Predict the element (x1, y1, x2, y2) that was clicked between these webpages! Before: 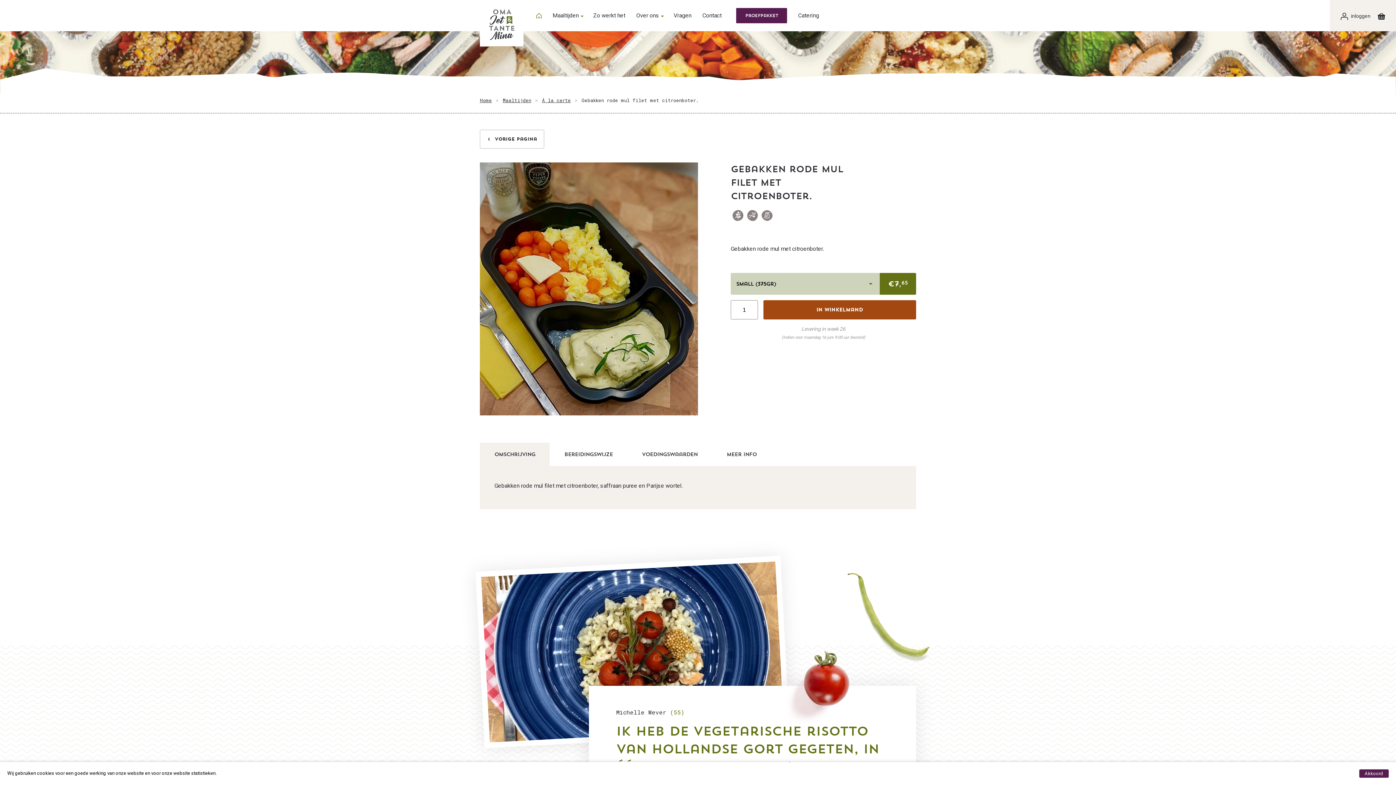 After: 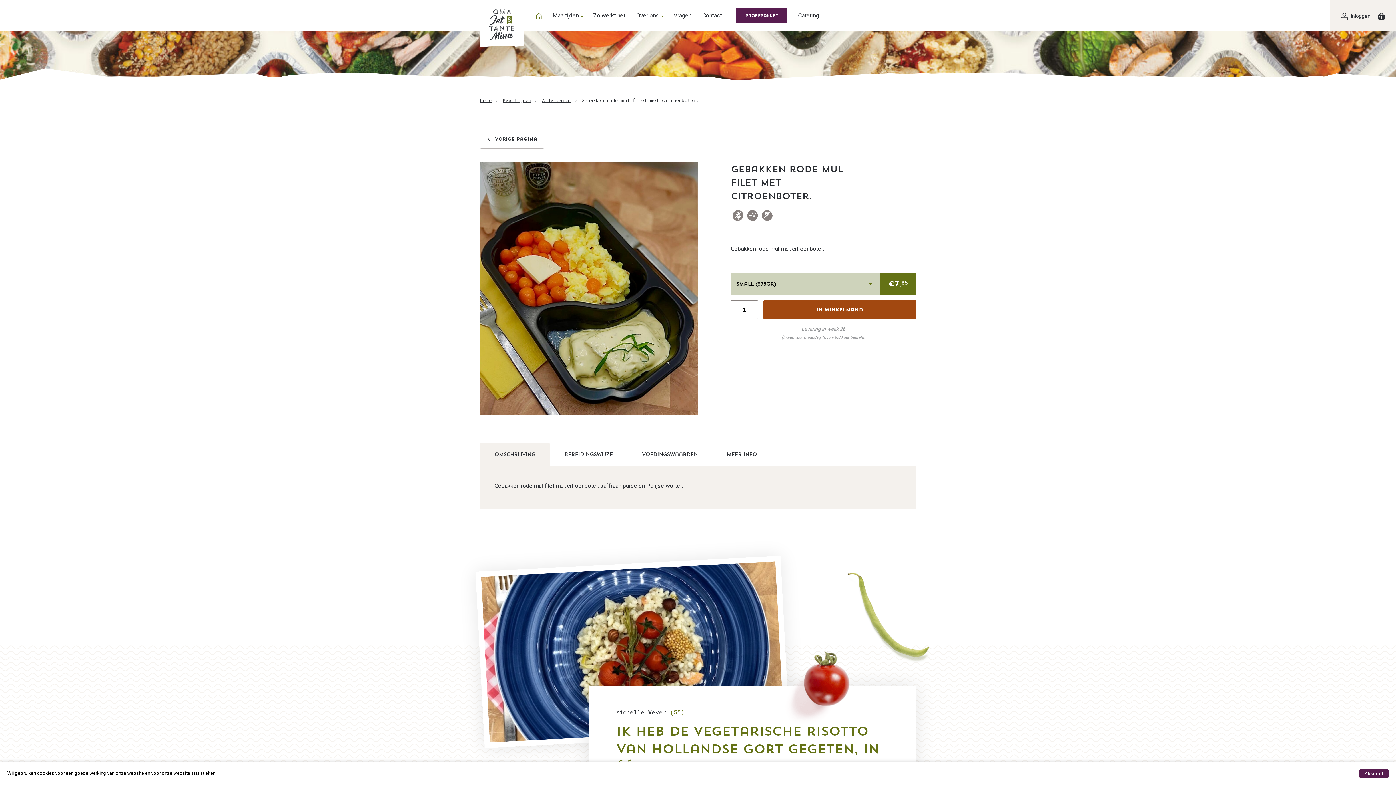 Action: label: Omschrijving bbox: (480, 442, 549, 466)